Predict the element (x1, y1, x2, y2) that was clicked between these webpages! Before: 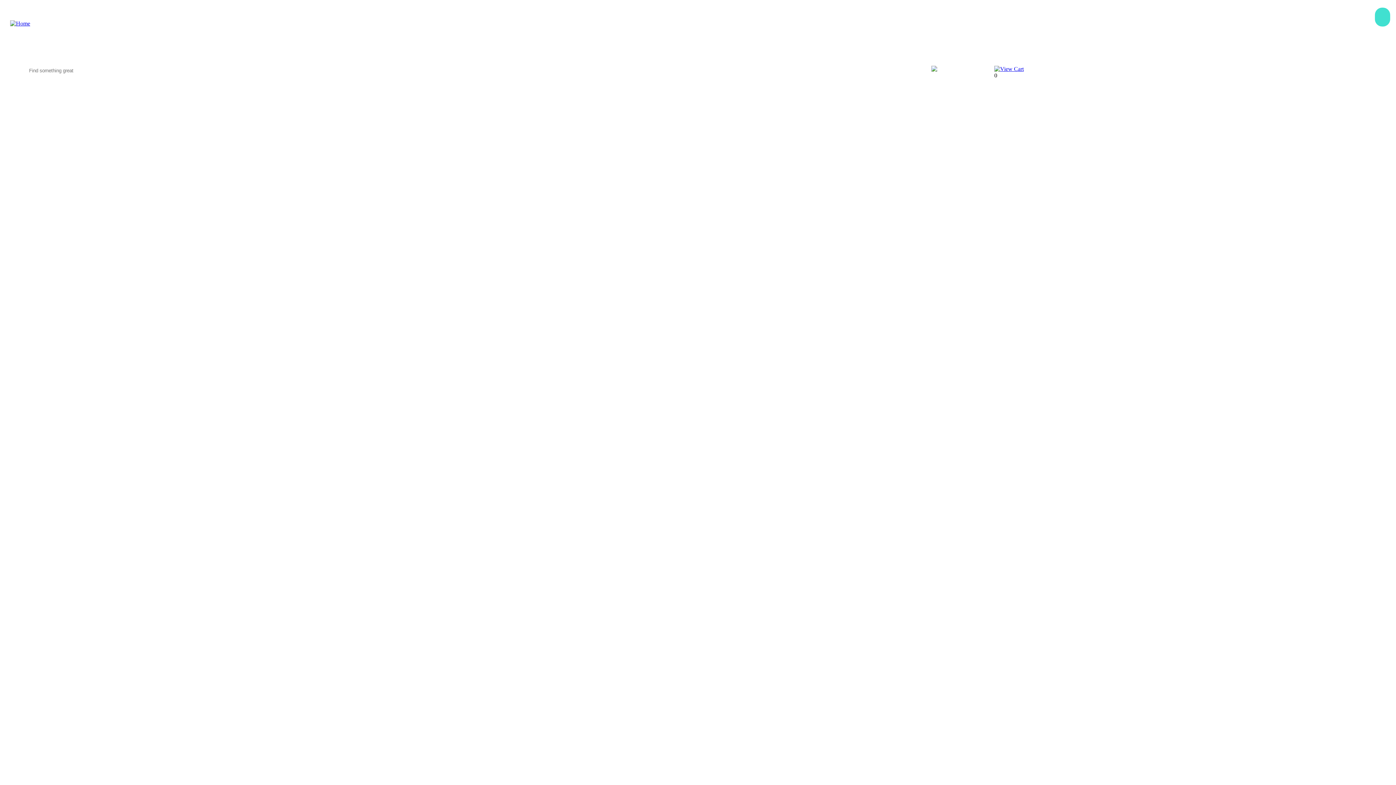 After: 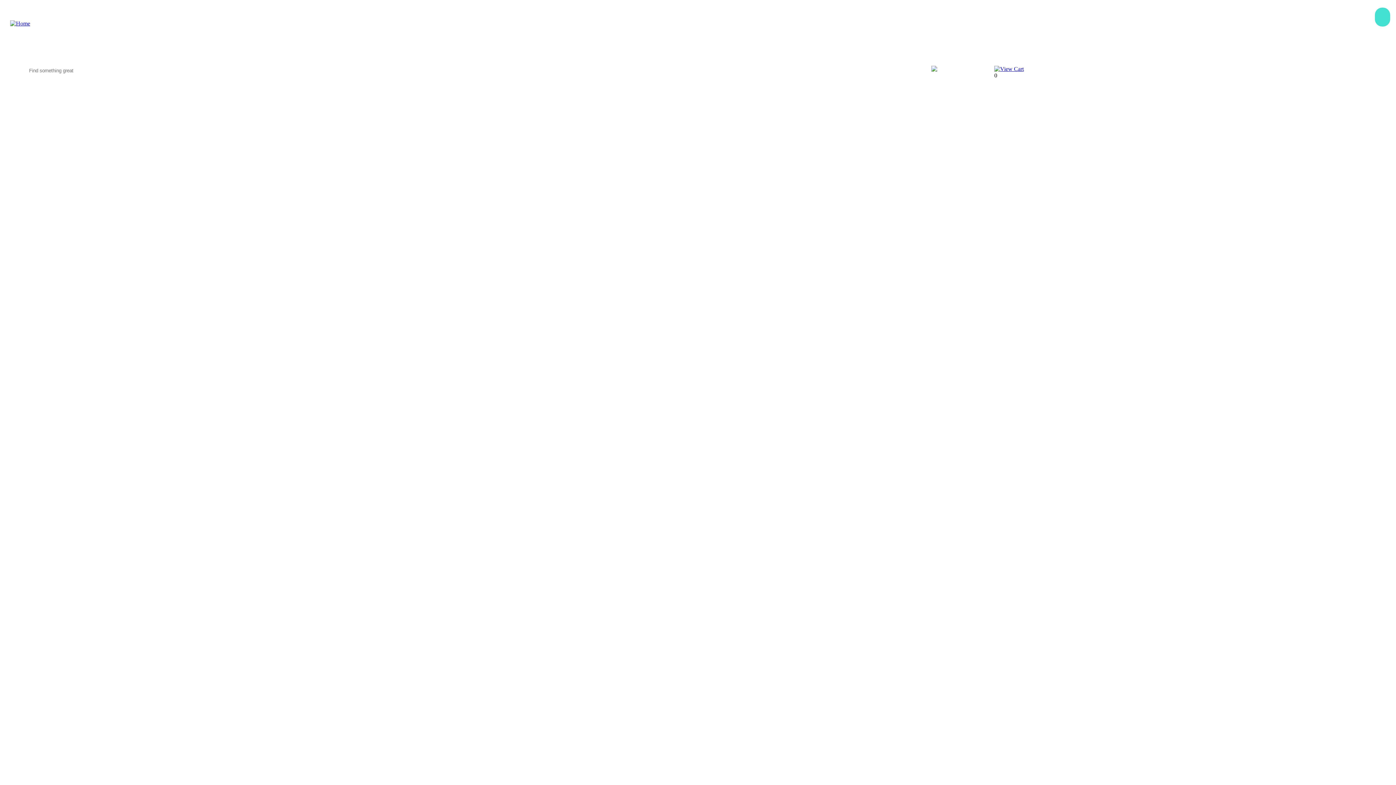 Action: bbox: (10, 20, 30, 26)